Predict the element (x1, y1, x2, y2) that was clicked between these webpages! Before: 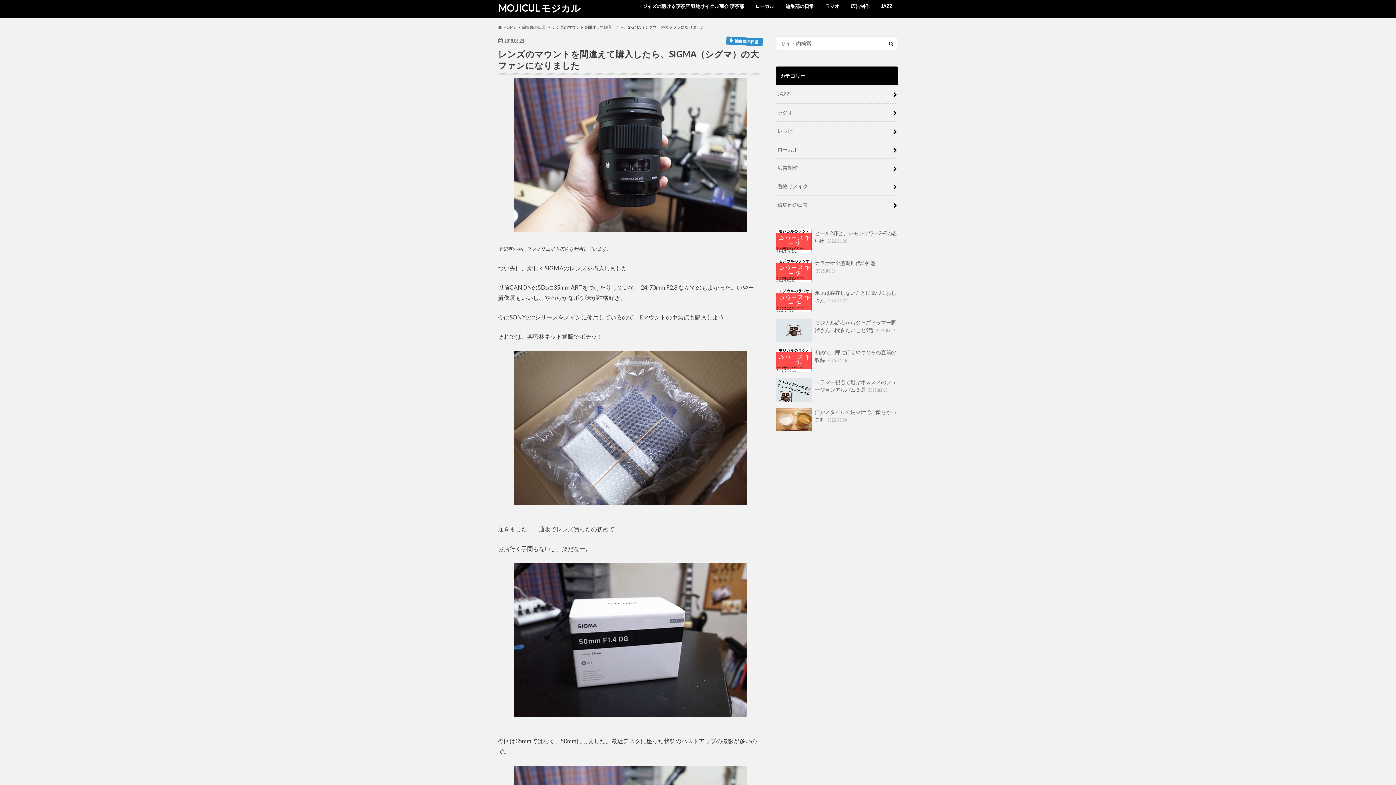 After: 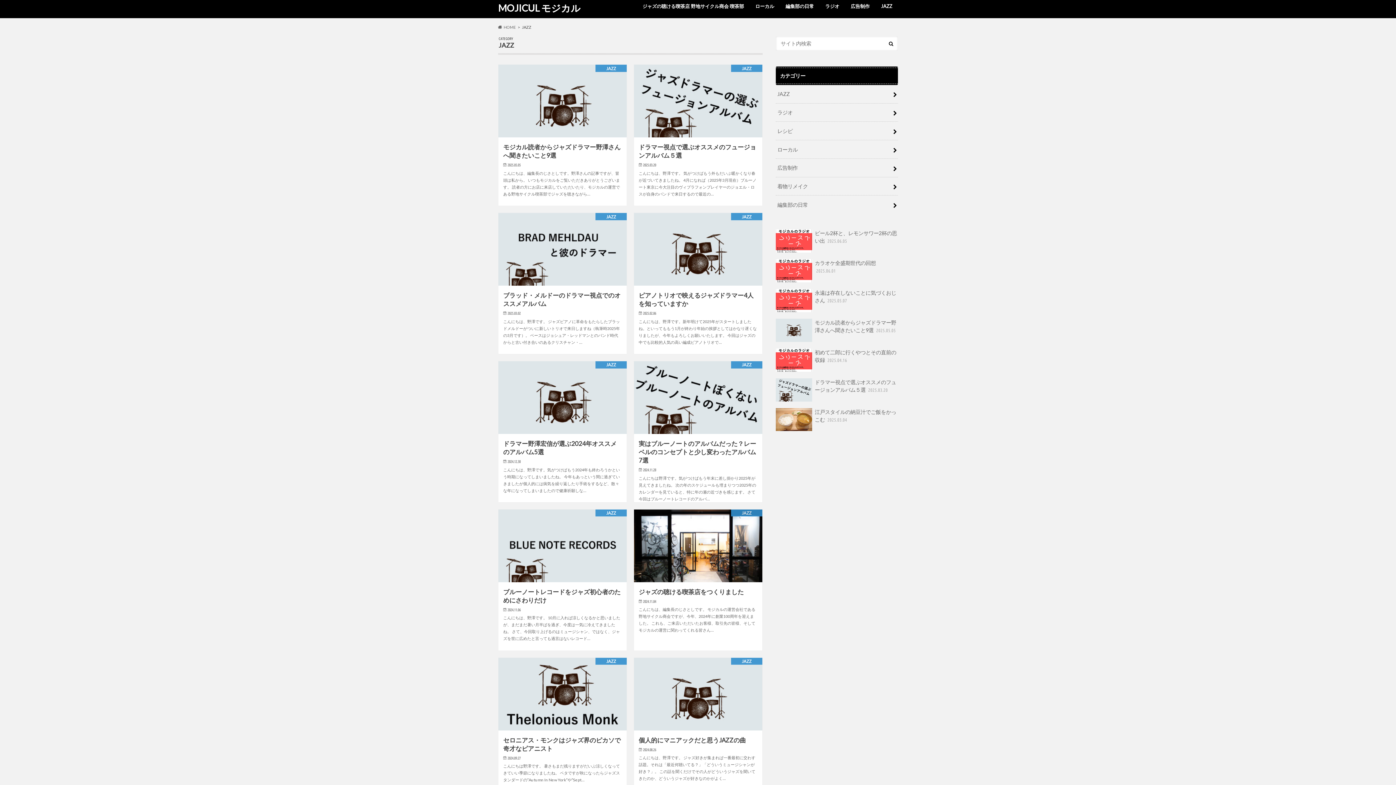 Action: label: JAZZ bbox: (776, 85, 898, 103)